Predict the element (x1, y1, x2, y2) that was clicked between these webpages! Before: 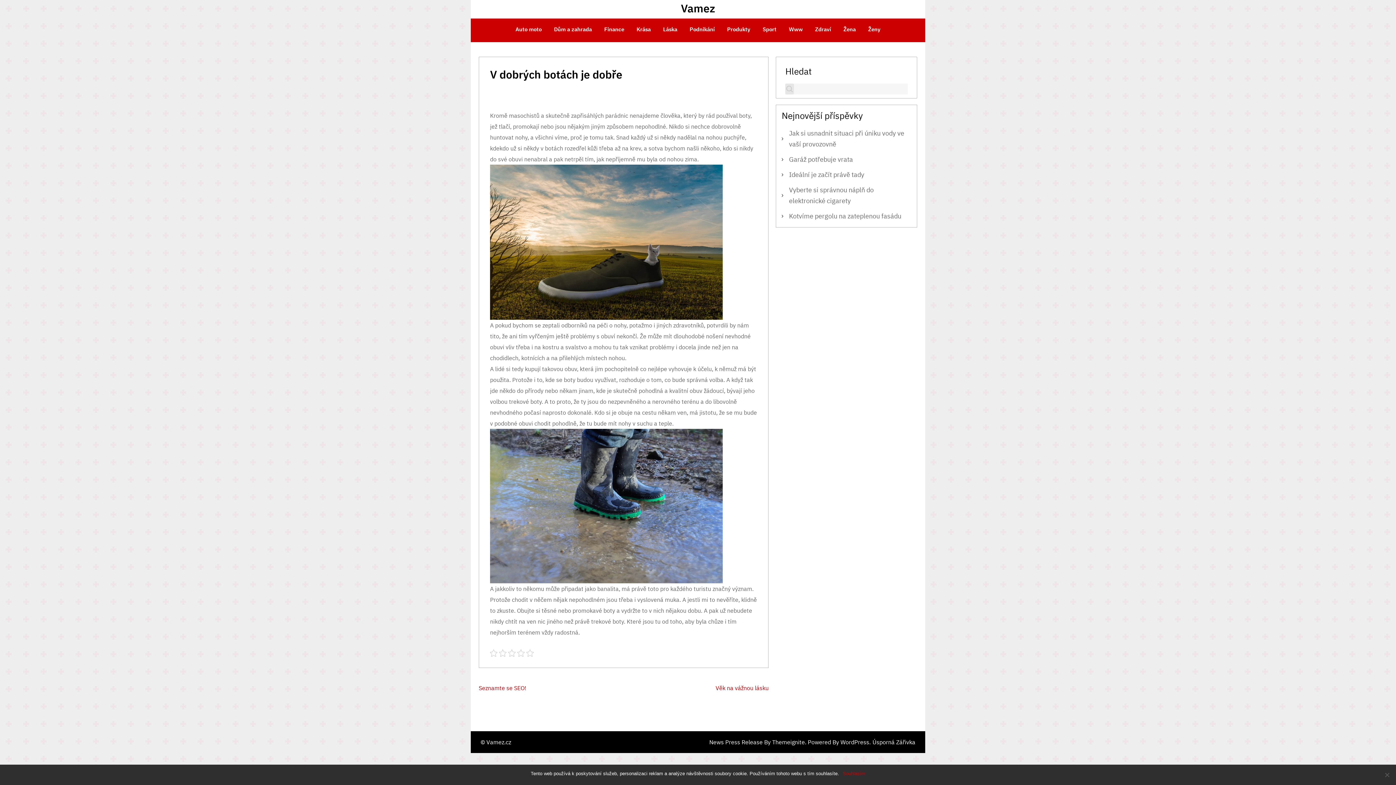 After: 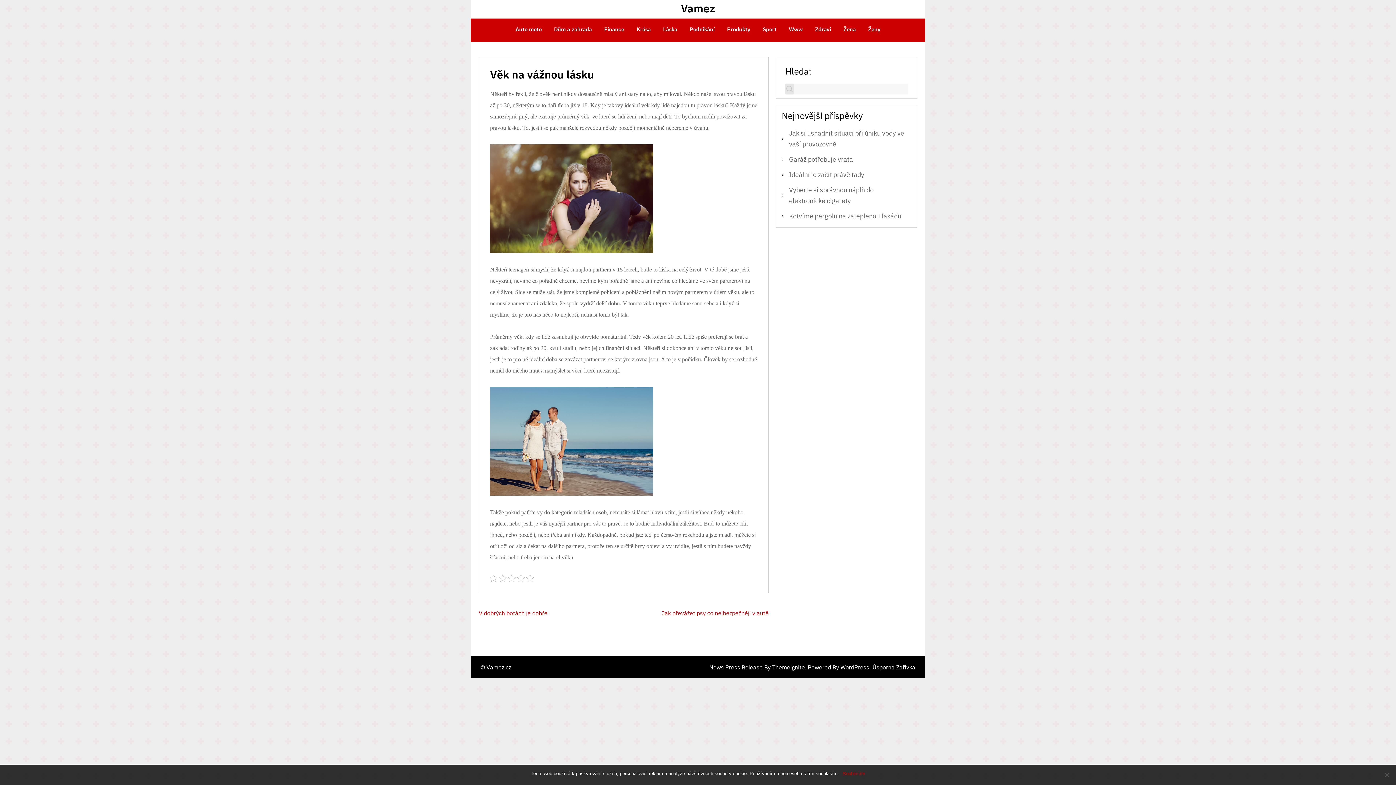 Action: label: Věk na vážnou lásku bbox: (715, 684, 768, 692)